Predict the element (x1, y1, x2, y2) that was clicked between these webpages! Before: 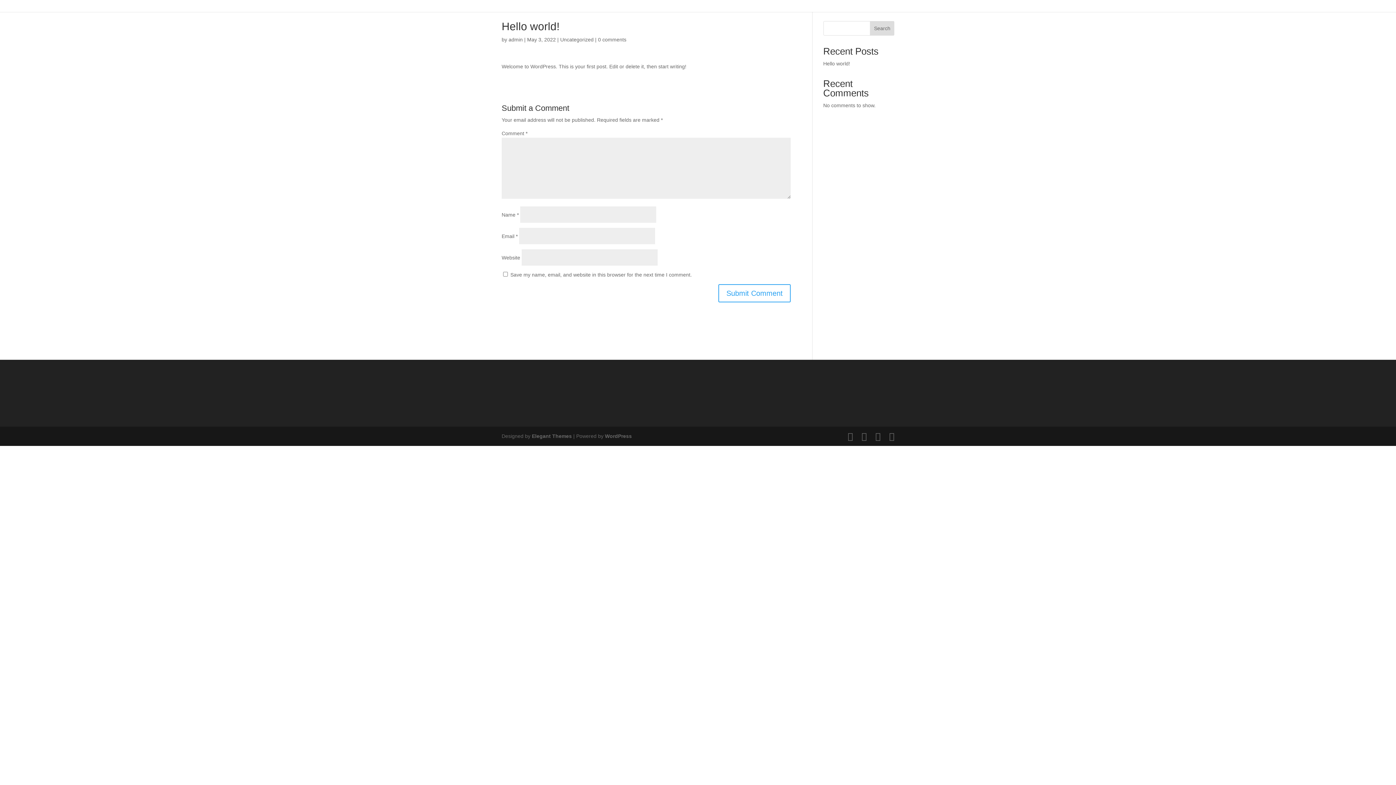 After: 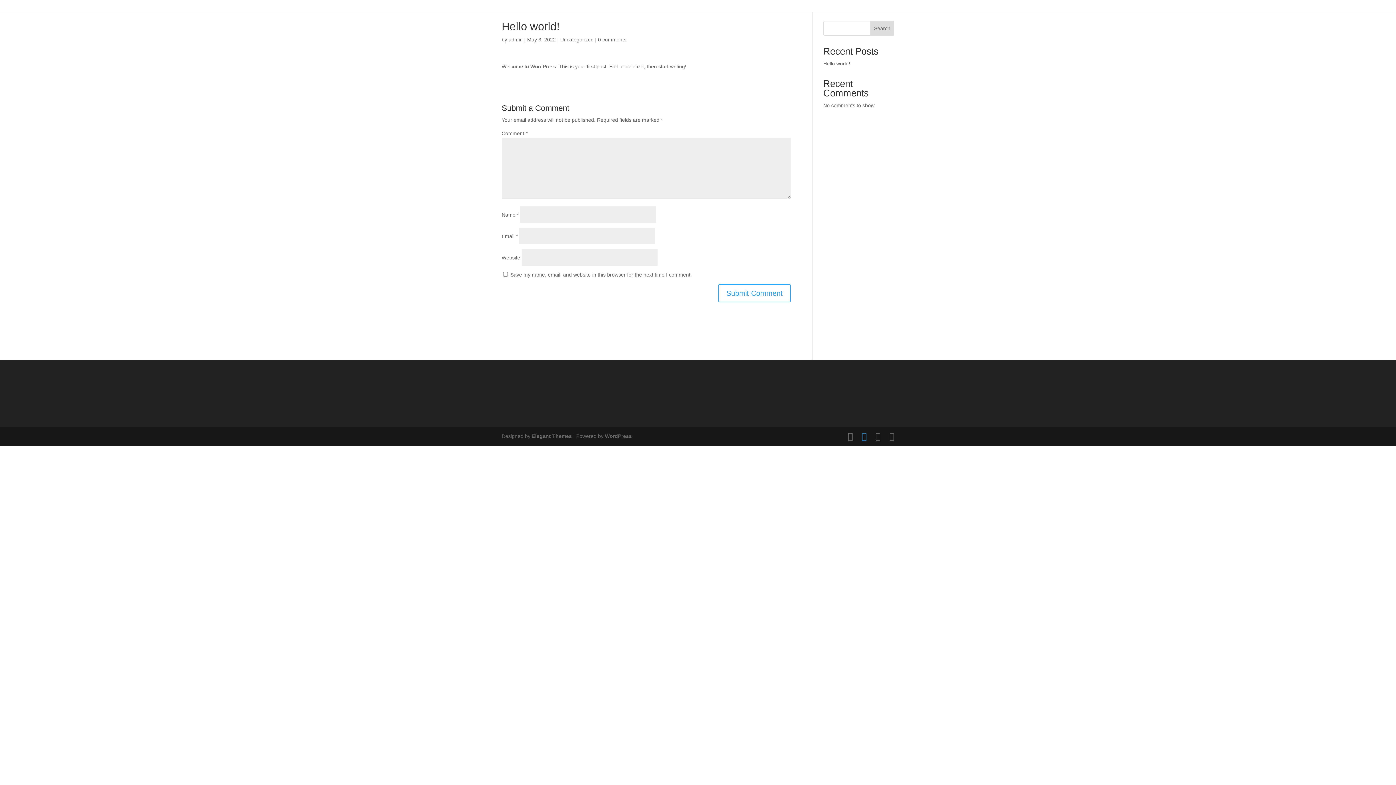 Action: bbox: (861, 432, 866, 440)